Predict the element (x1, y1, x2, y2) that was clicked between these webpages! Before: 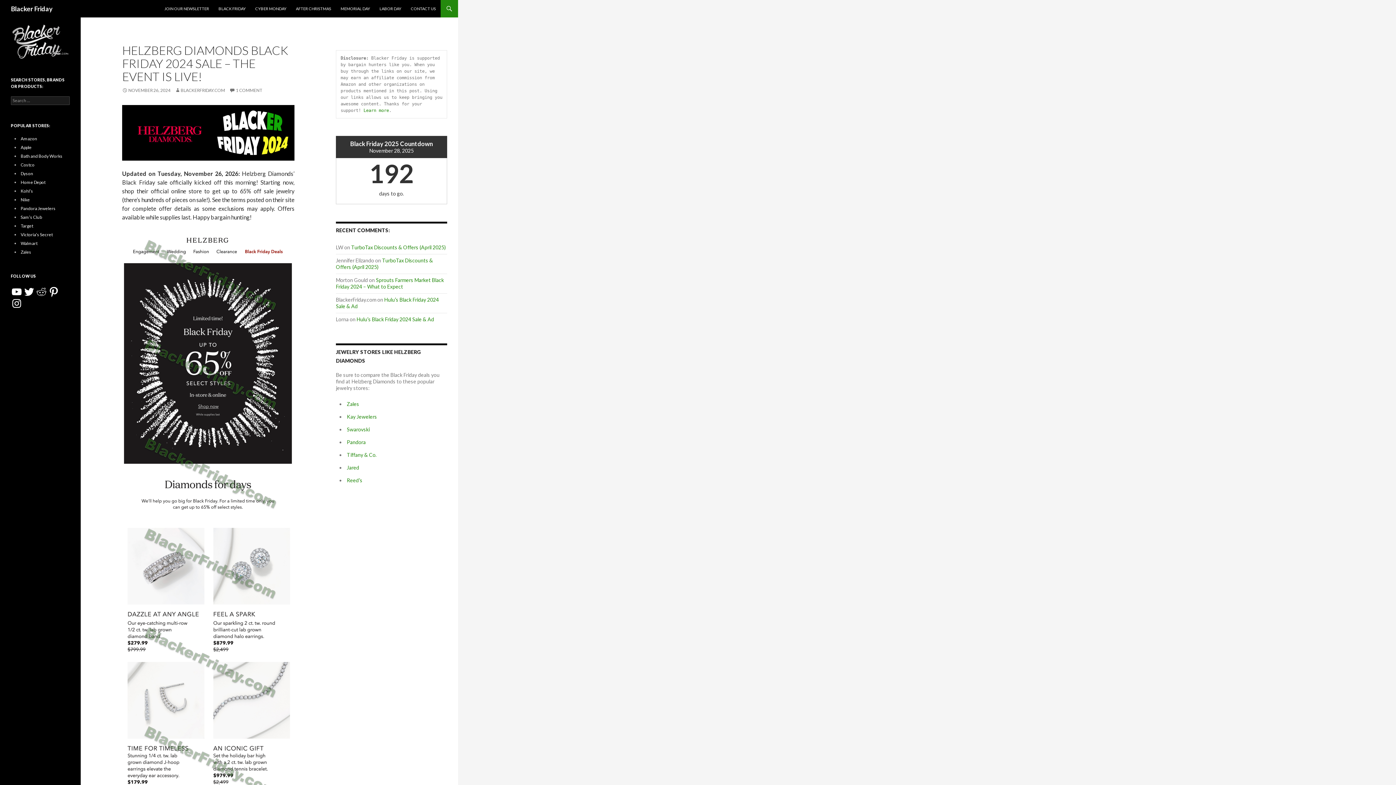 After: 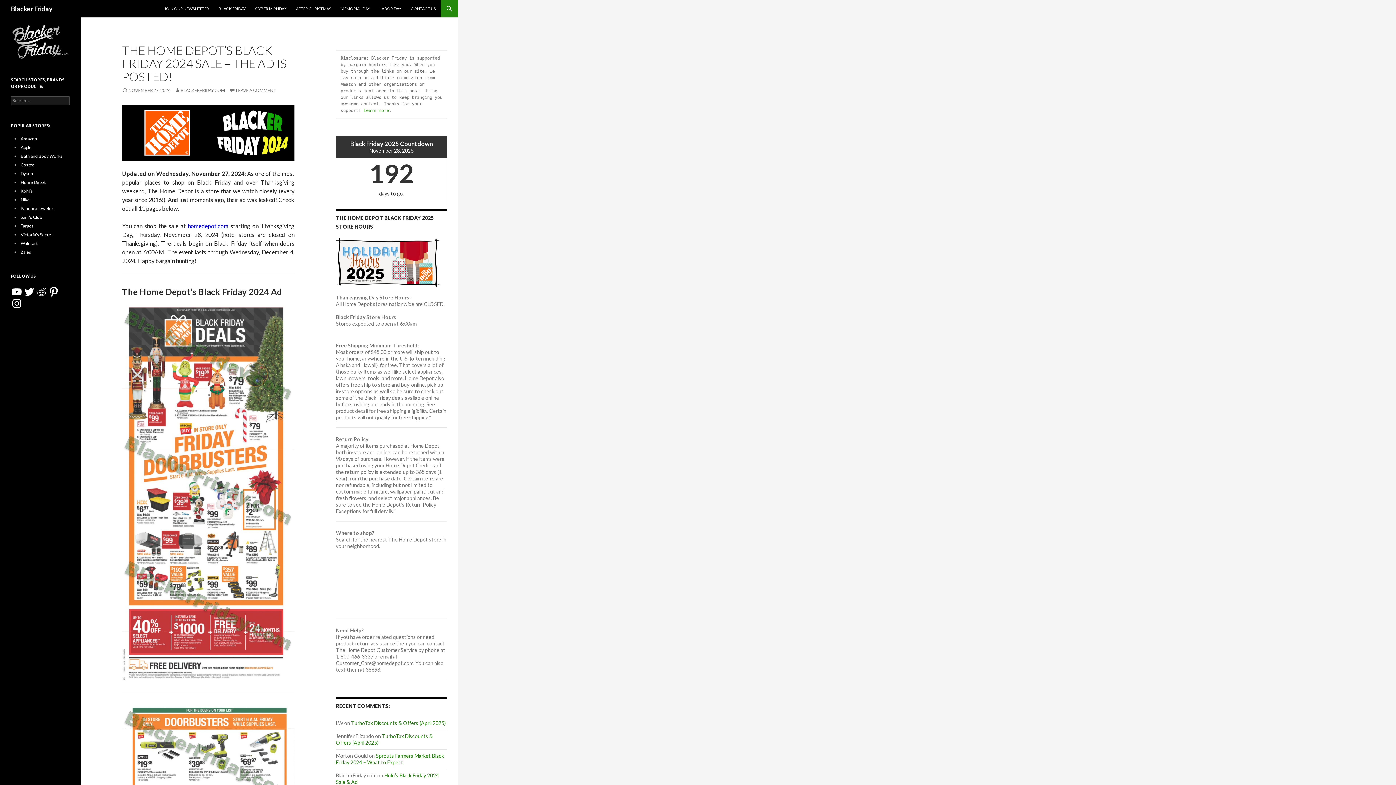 Action: bbox: (20, 179, 45, 185) label: Home Depot